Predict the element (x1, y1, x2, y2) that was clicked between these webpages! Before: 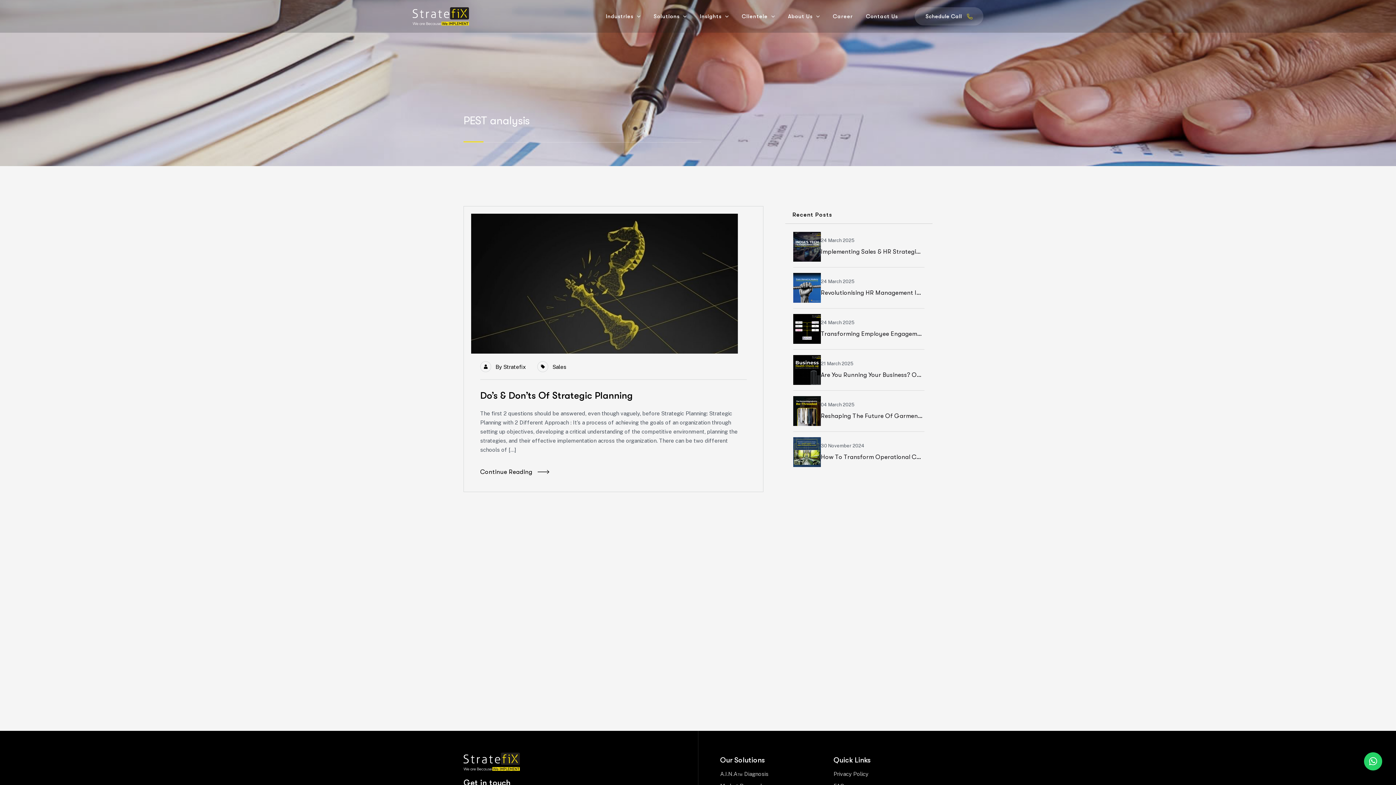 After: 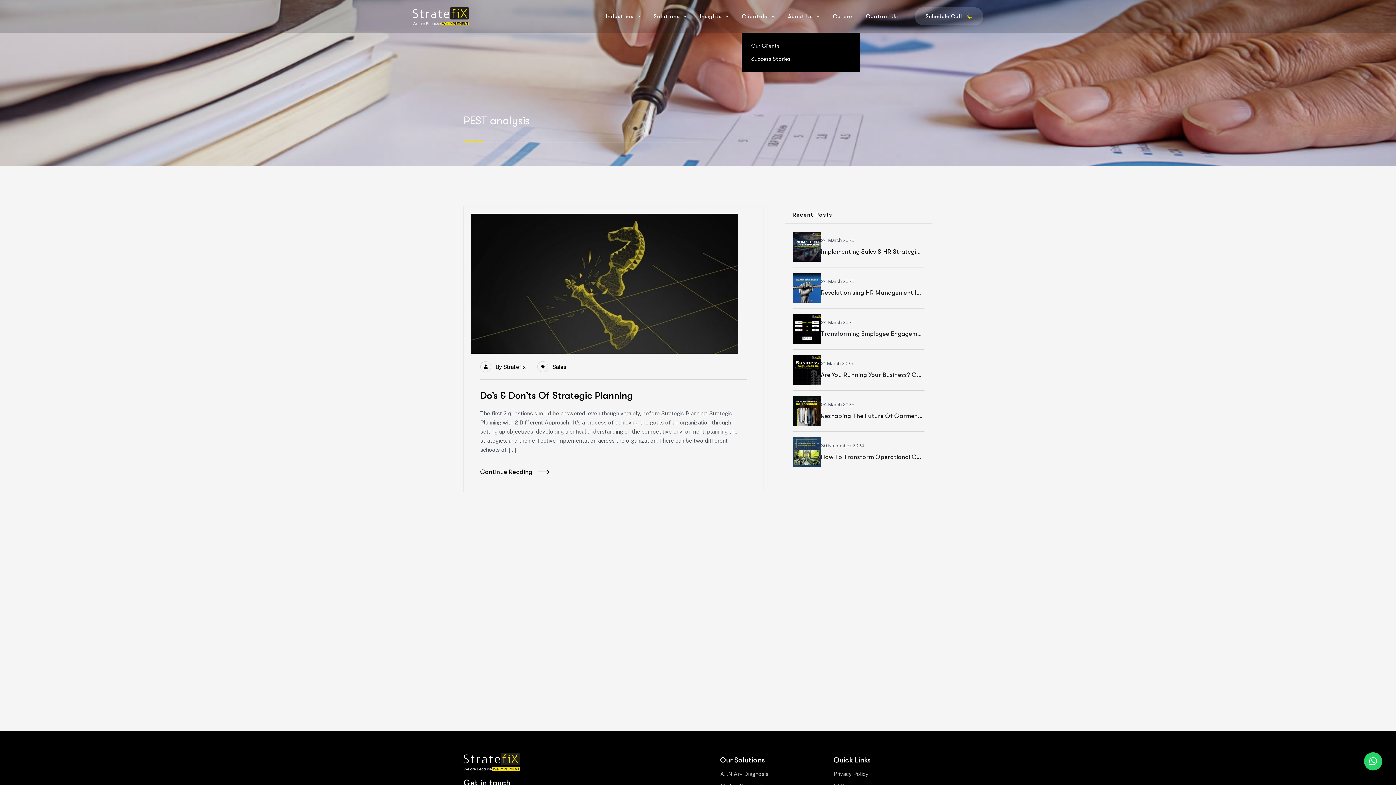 Action: label: Clientele bbox: (741, 0, 775, 32)